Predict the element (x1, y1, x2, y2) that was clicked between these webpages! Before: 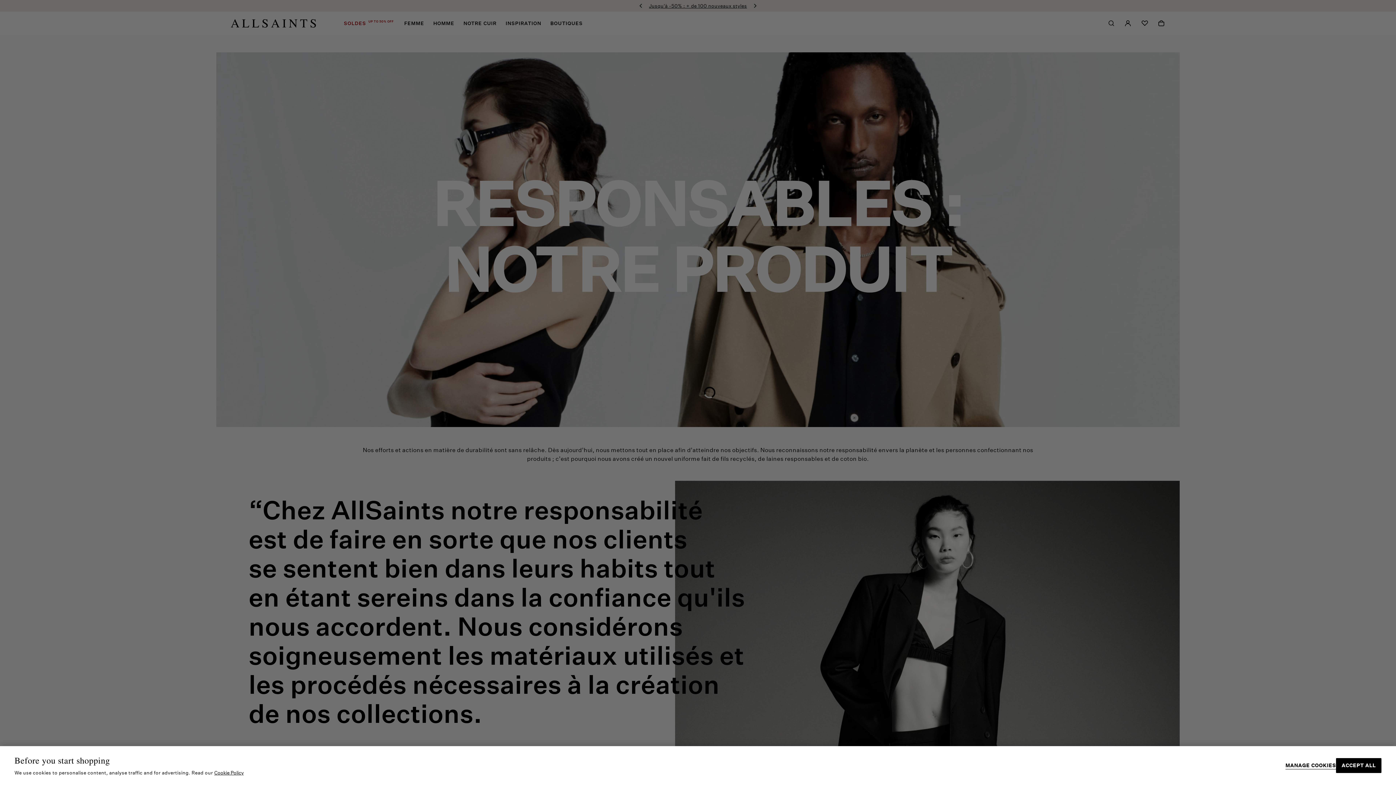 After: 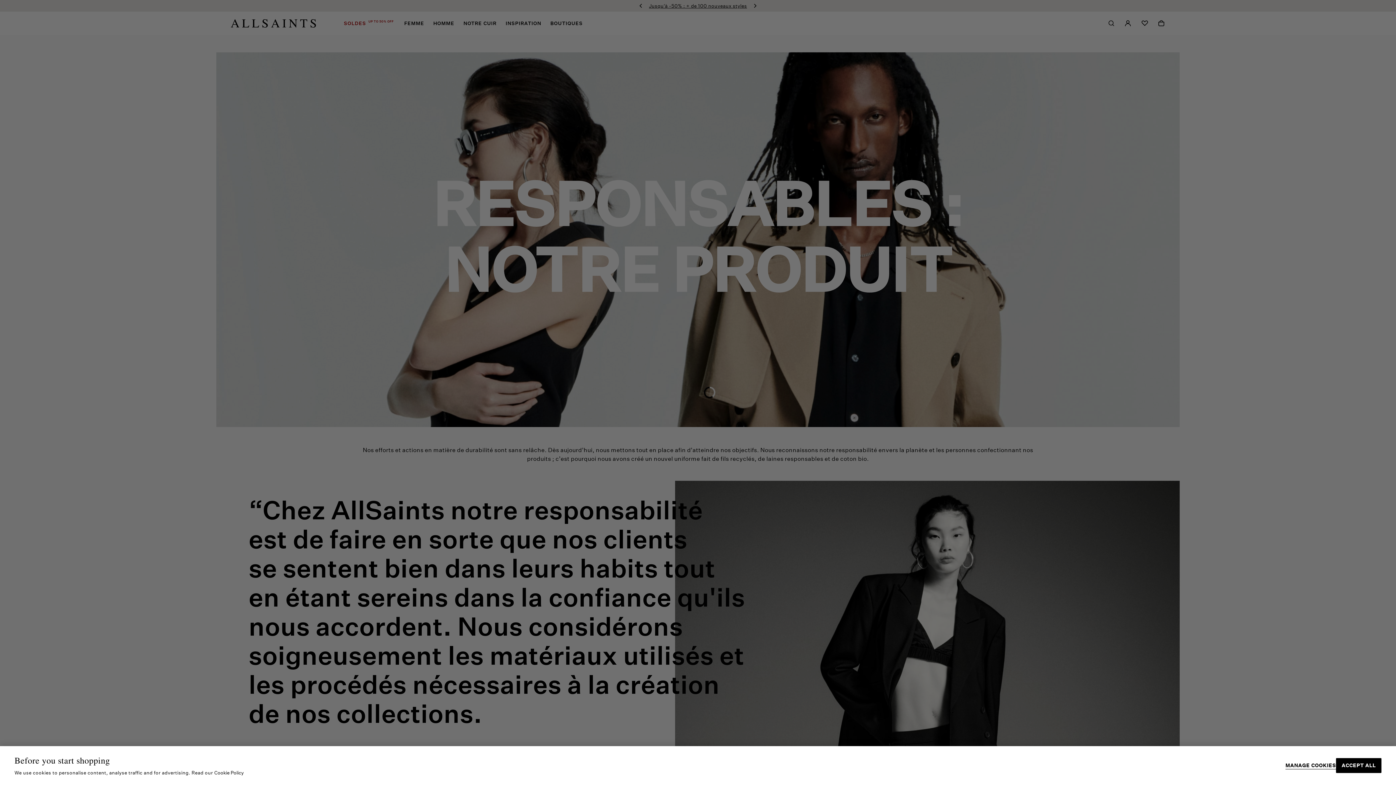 Action: bbox: (214, 770, 243, 776) label: More information about your privacy, opens in a new tab